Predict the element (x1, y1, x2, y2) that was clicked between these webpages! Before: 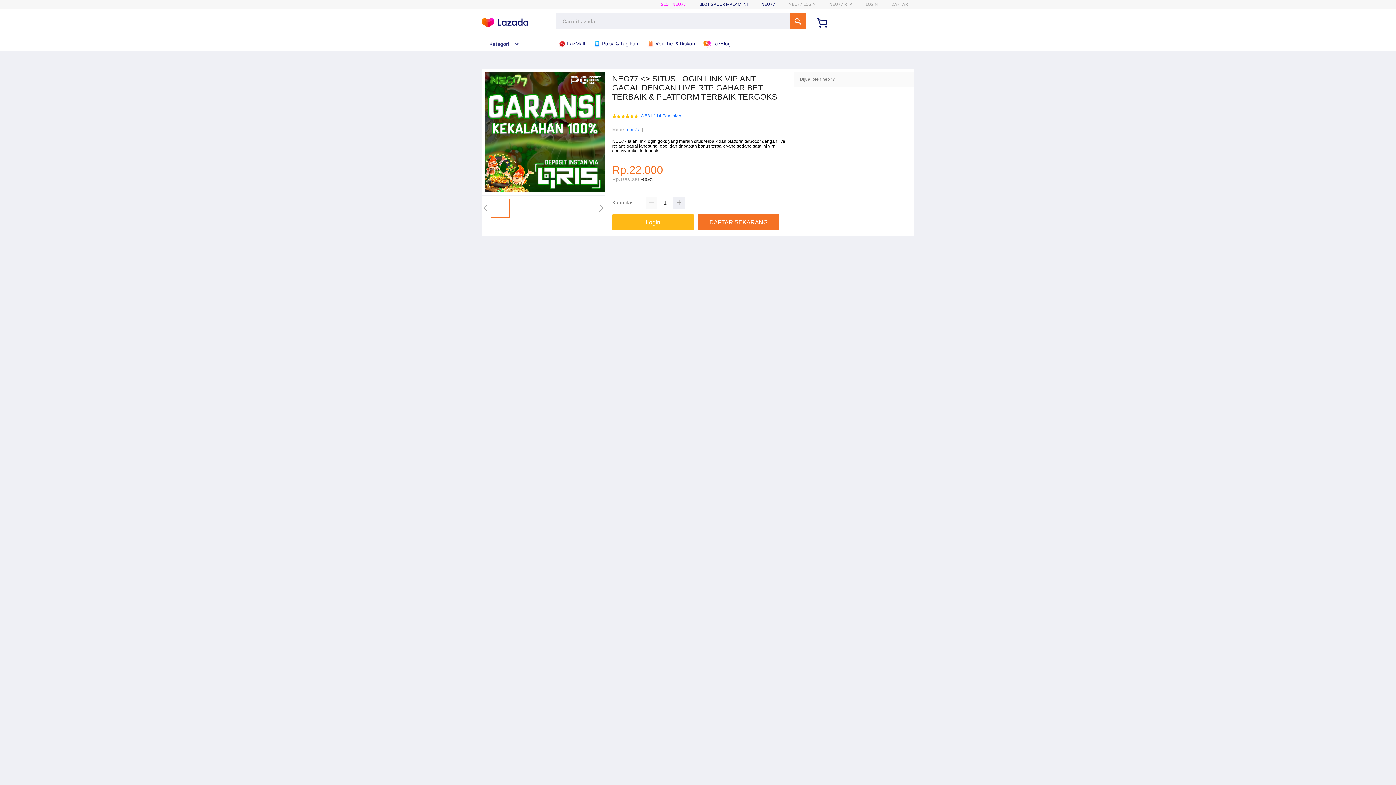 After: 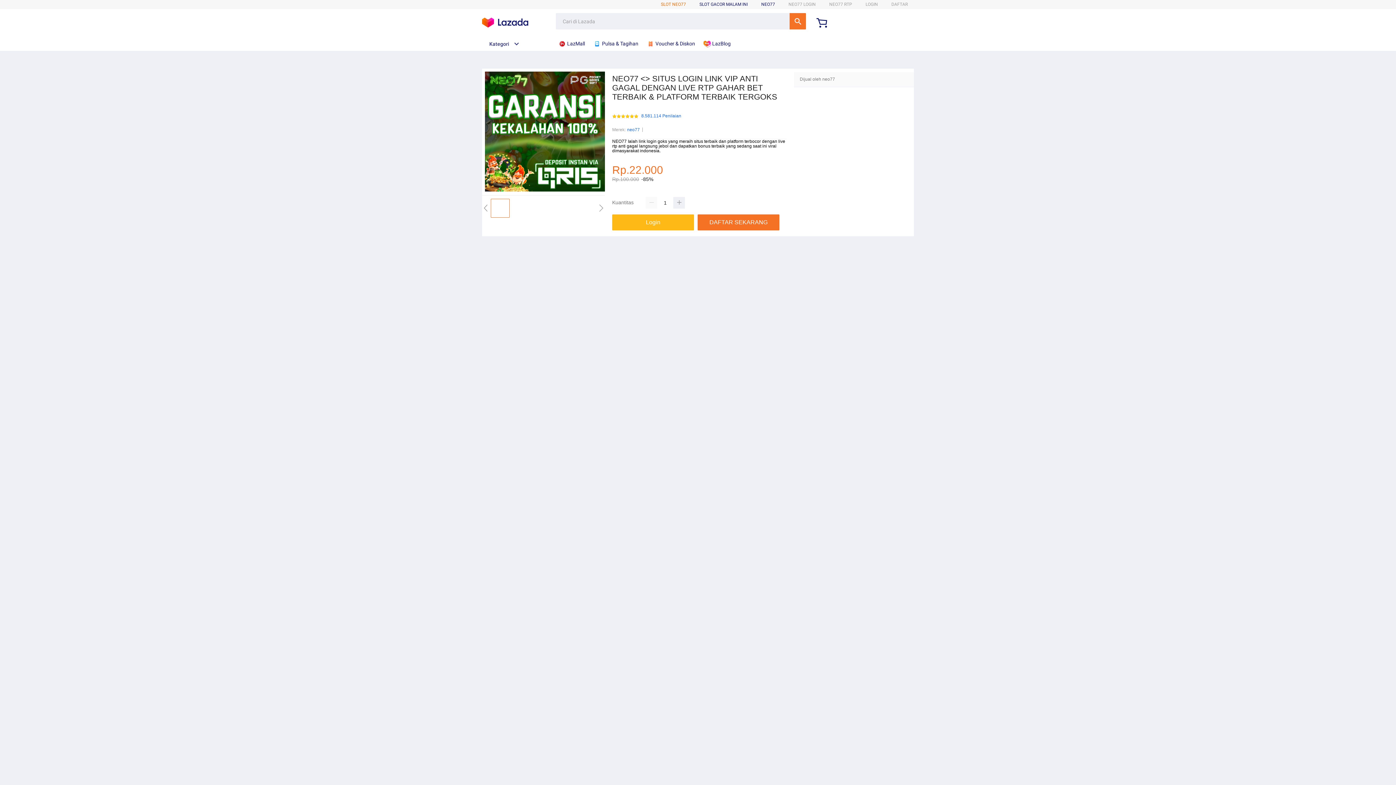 Action: label: SLOT NEO77 bbox: (661, 1, 686, 6)